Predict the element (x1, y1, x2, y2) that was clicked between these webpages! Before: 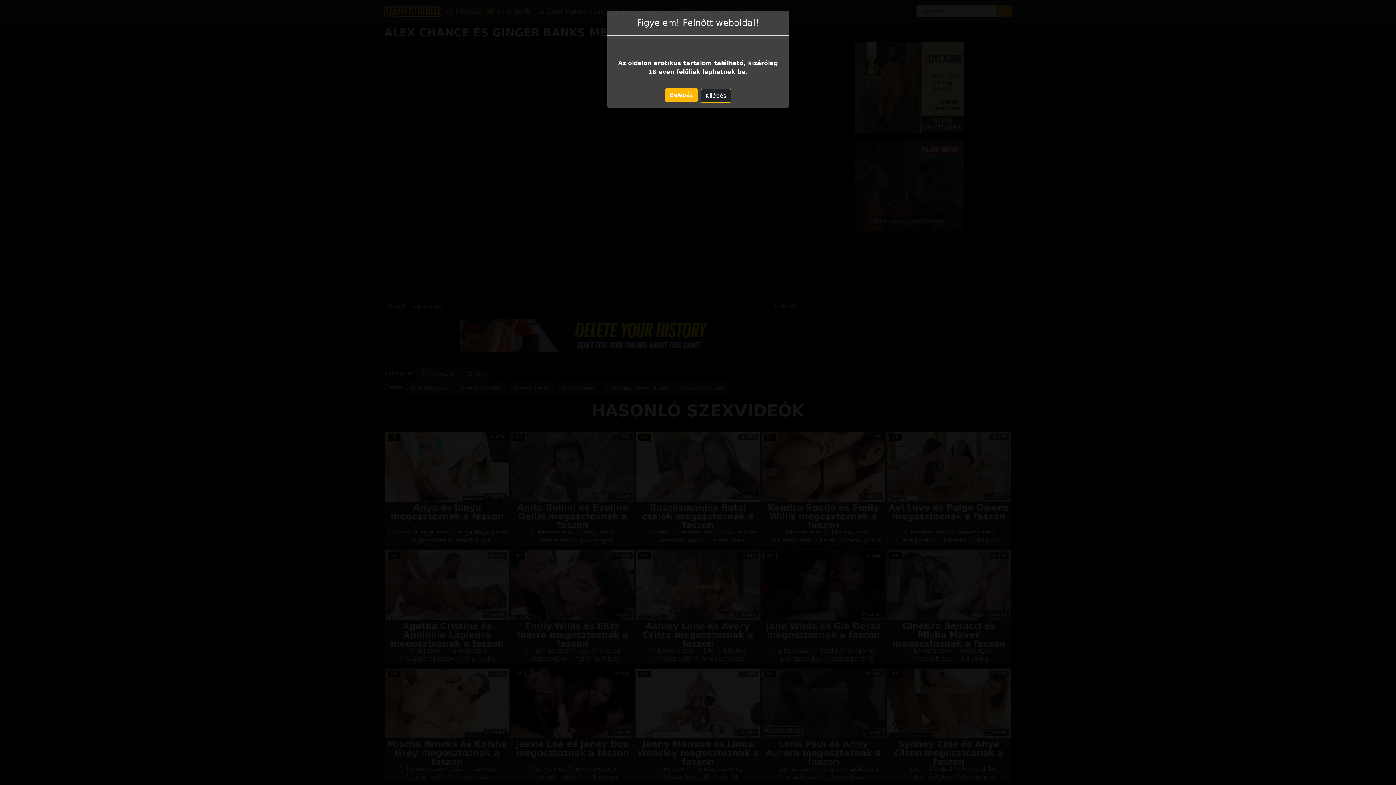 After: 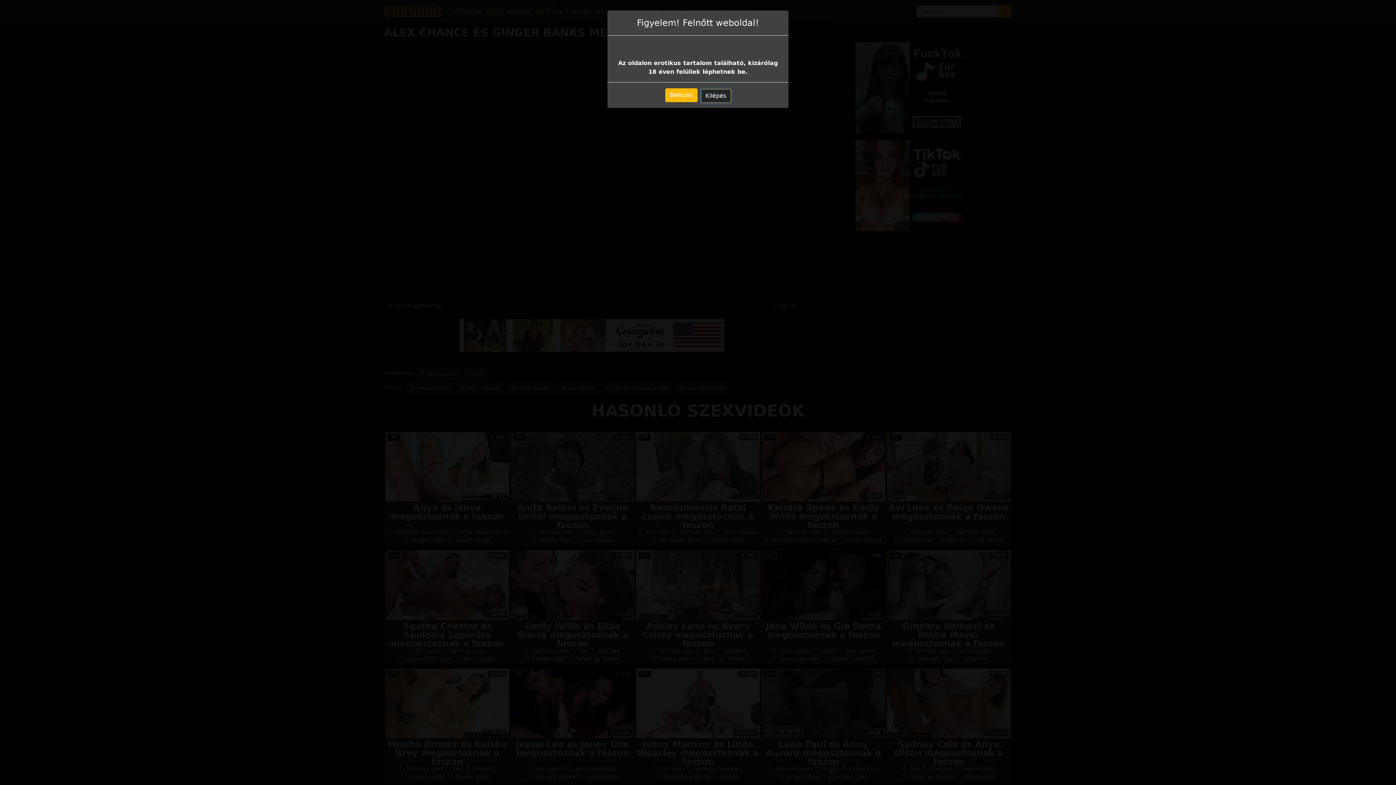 Action: label: Kilépés bbox: (700, 85, 731, 99)